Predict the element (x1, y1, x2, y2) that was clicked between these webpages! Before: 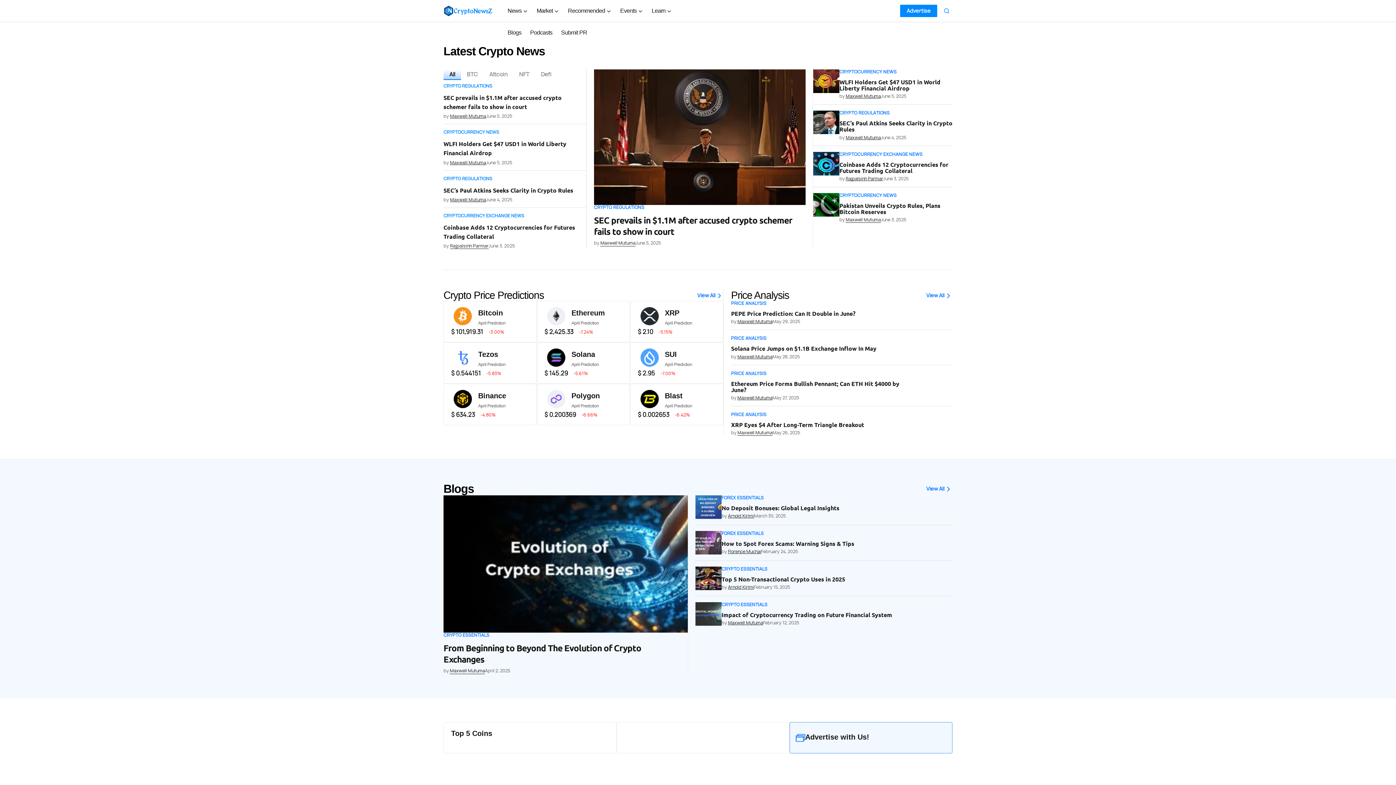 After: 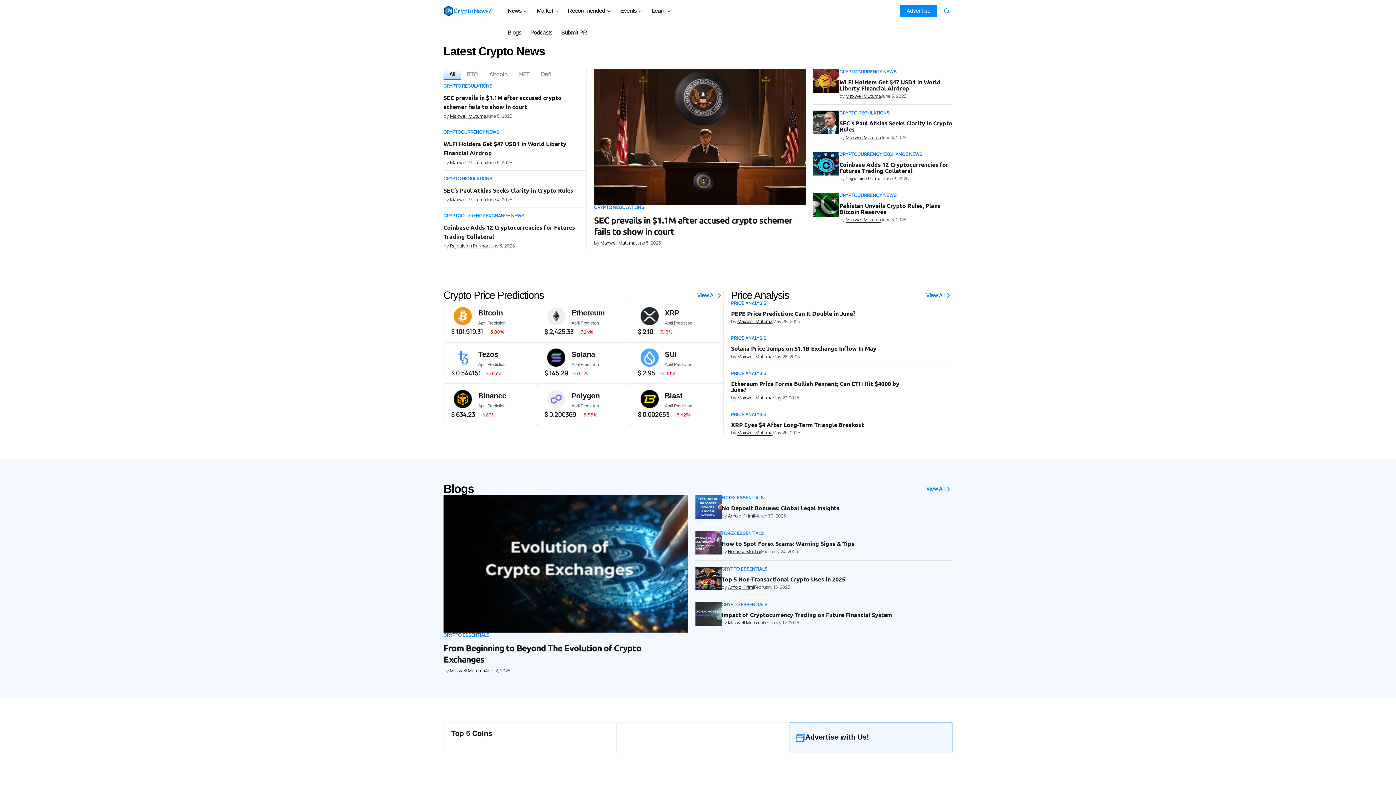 Action: bbox: (443, 4, 493, 17) label: CryptoNewsZ